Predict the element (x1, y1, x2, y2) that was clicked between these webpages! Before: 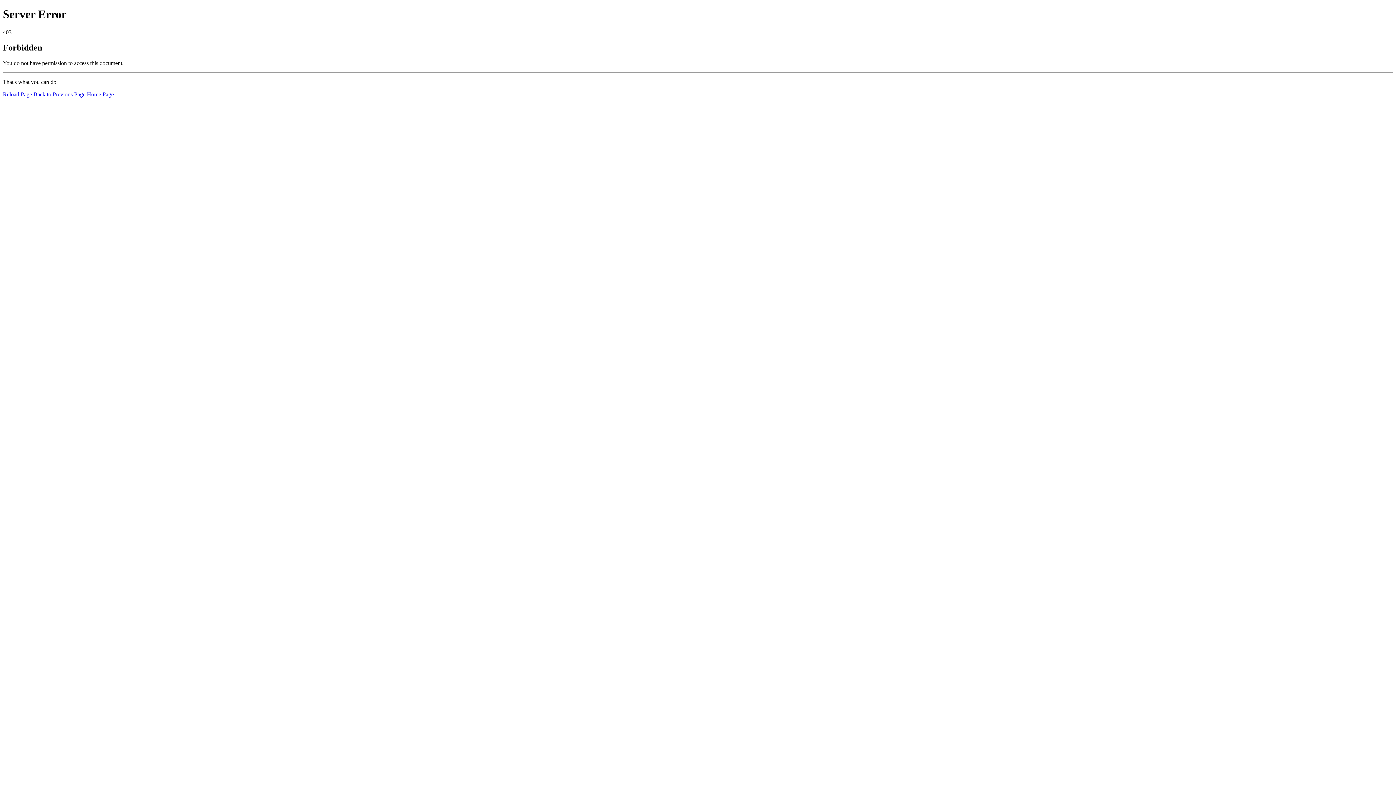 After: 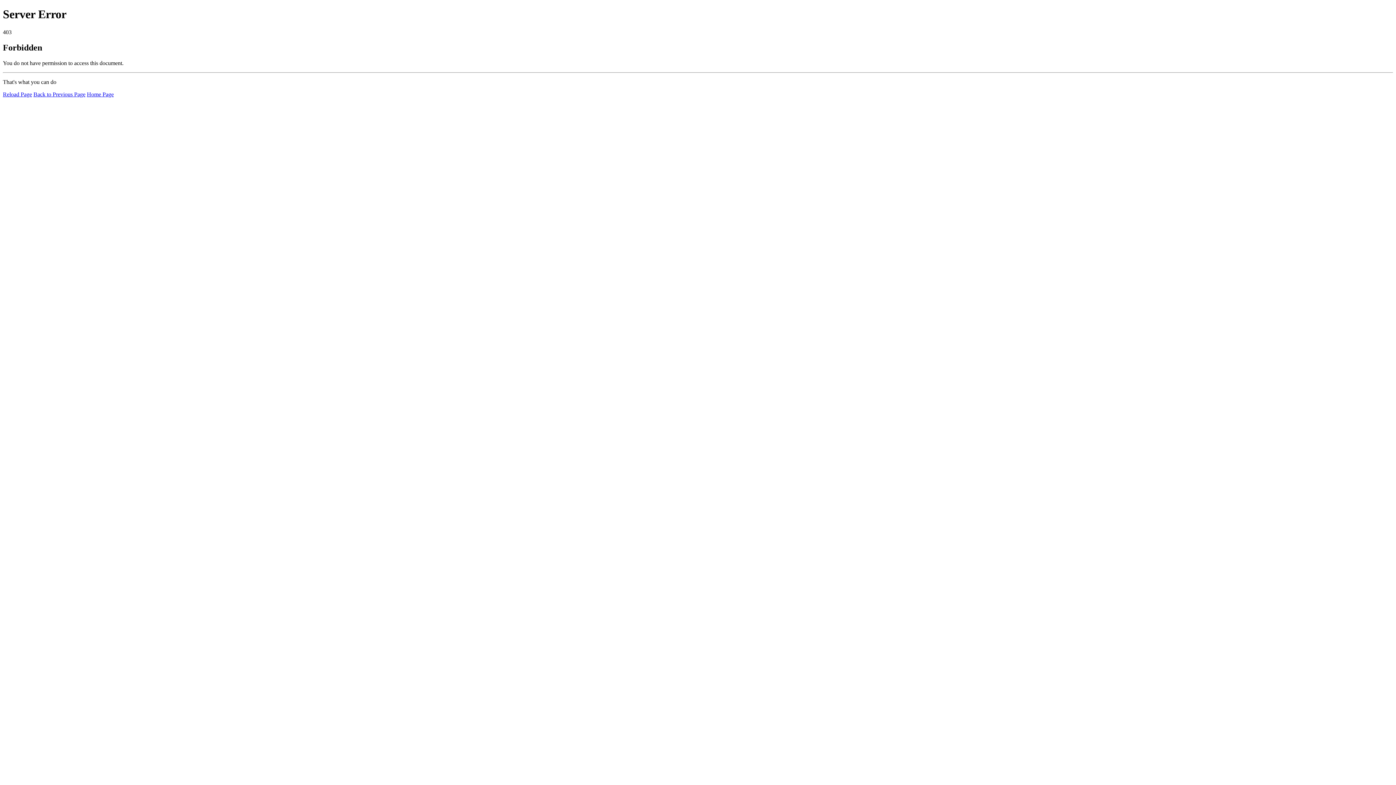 Action: label: Reload Page bbox: (2, 91, 32, 97)